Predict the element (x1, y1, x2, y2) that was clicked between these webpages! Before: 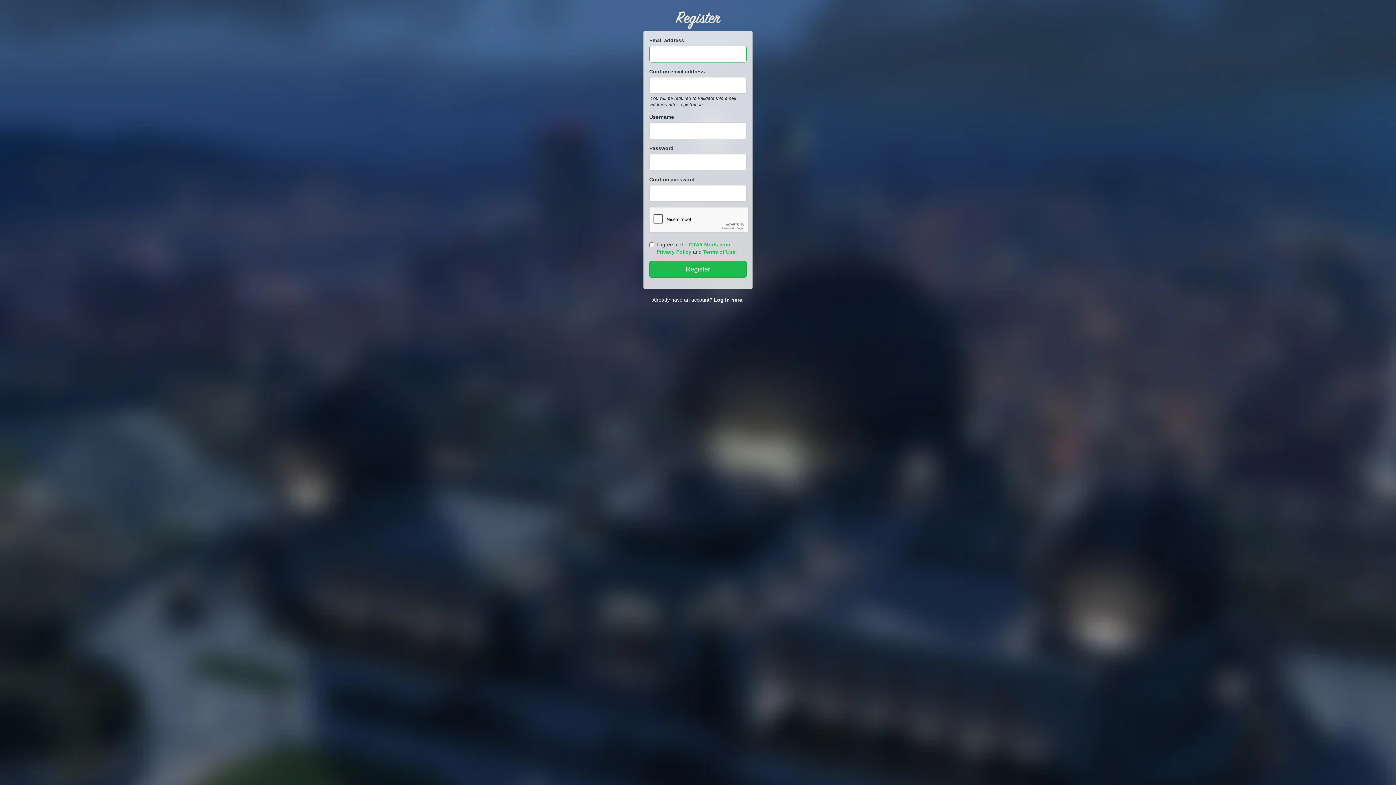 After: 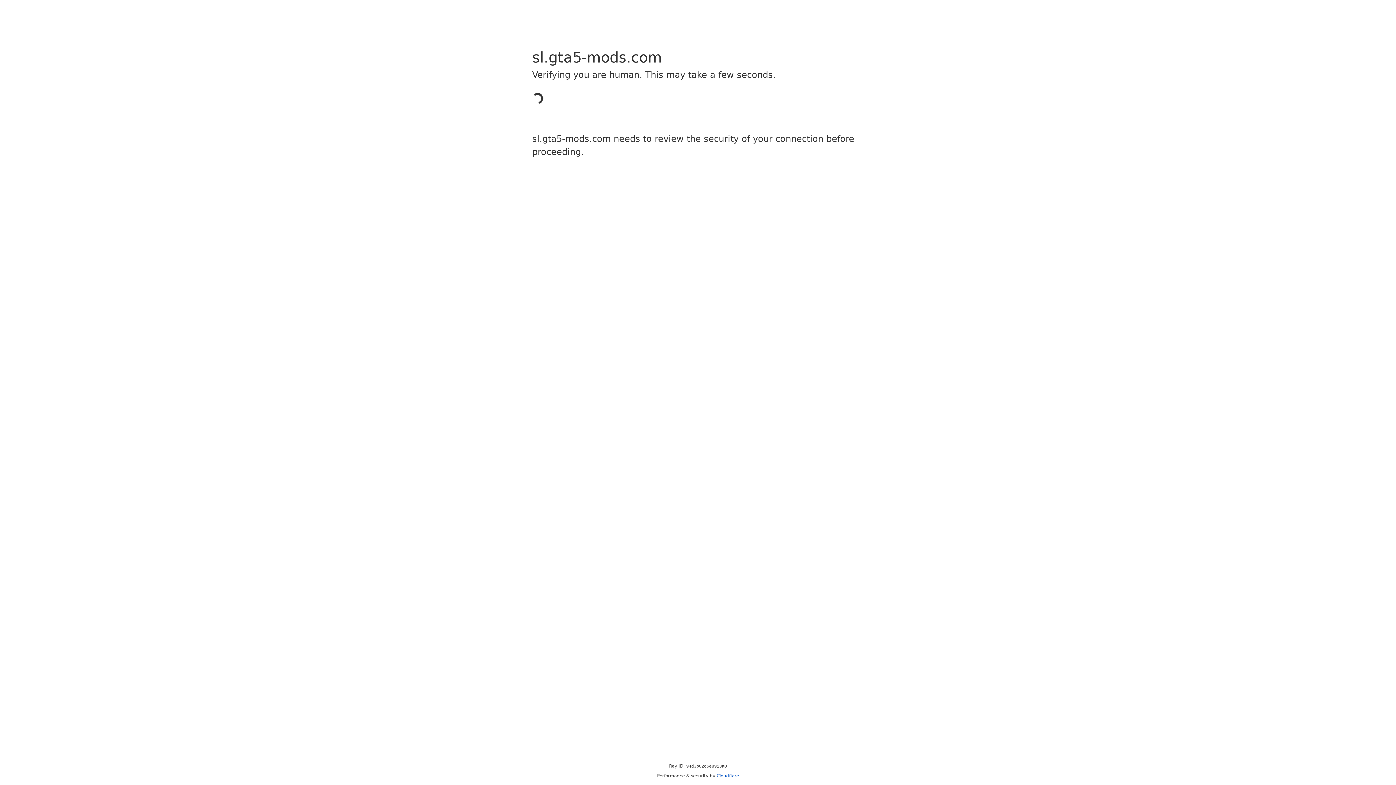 Action: label: Log in here. bbox: (714, 297, 743, 302)